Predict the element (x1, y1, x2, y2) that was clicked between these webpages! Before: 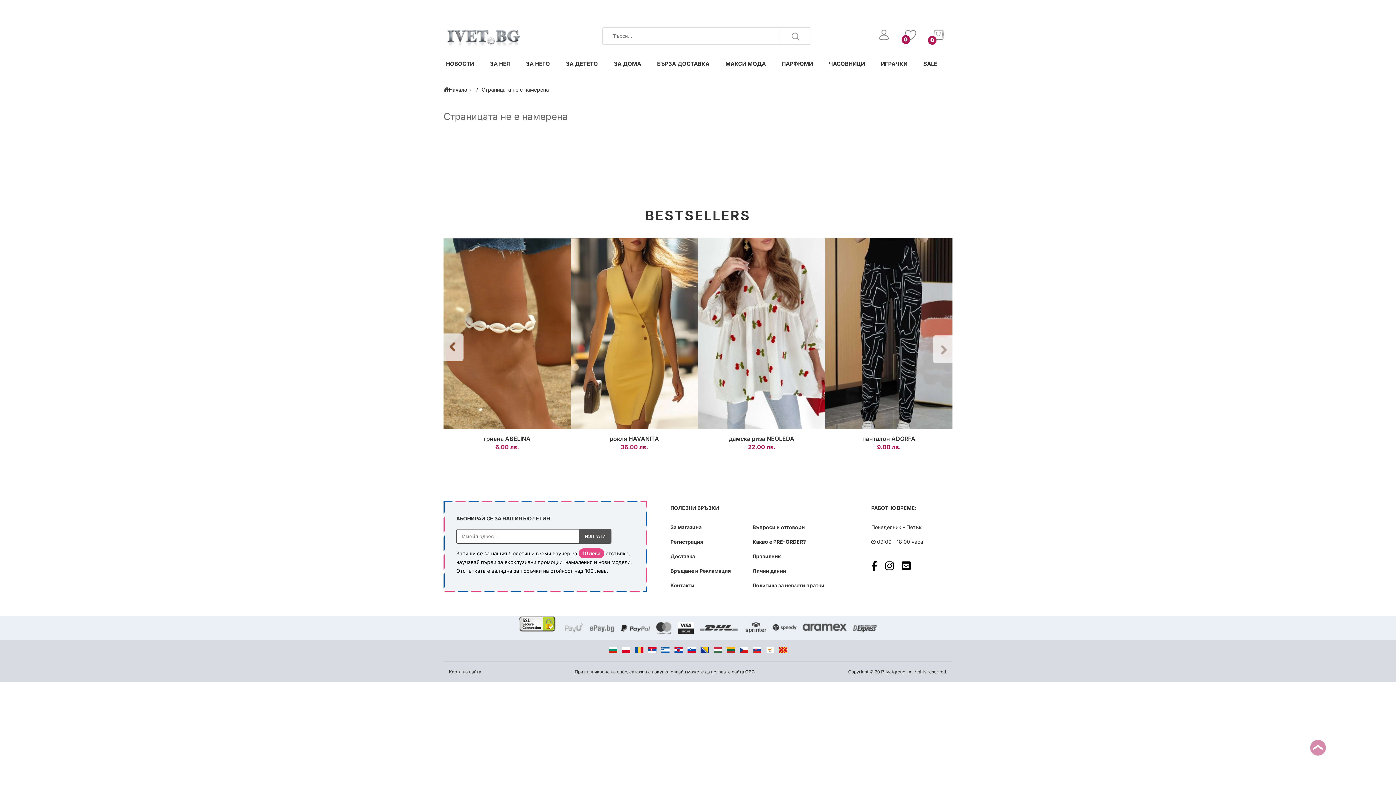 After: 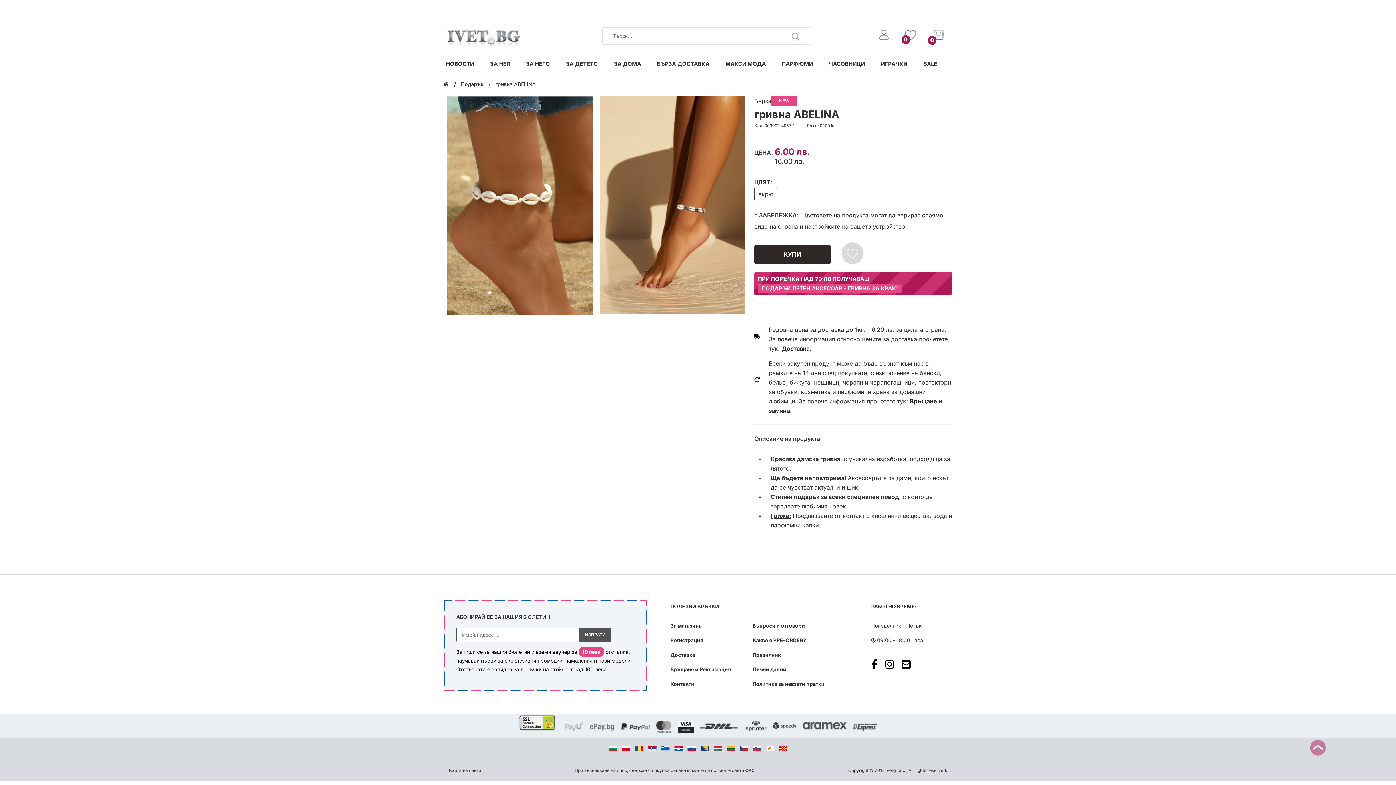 Action: bbox: (483, 435, 530, 442) label: гривна ABELINA